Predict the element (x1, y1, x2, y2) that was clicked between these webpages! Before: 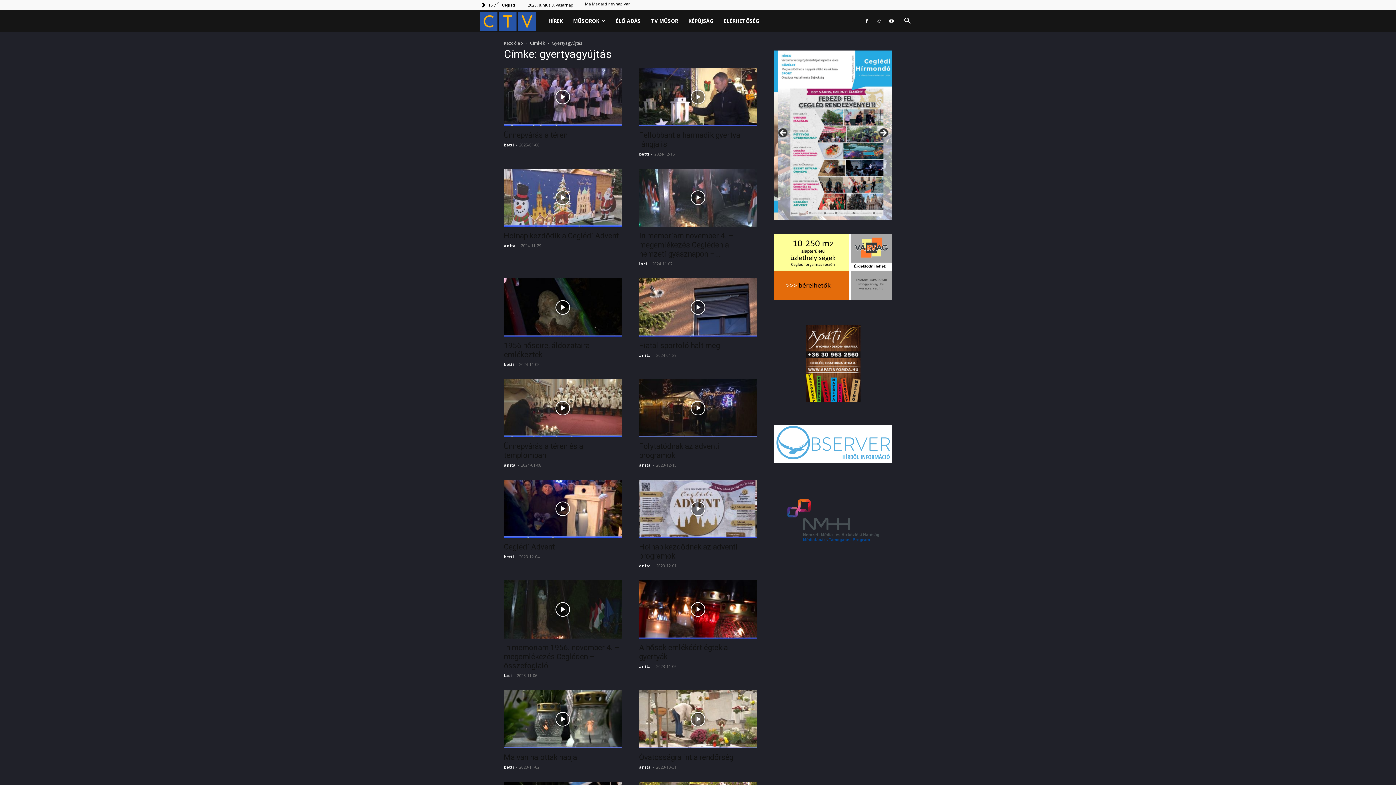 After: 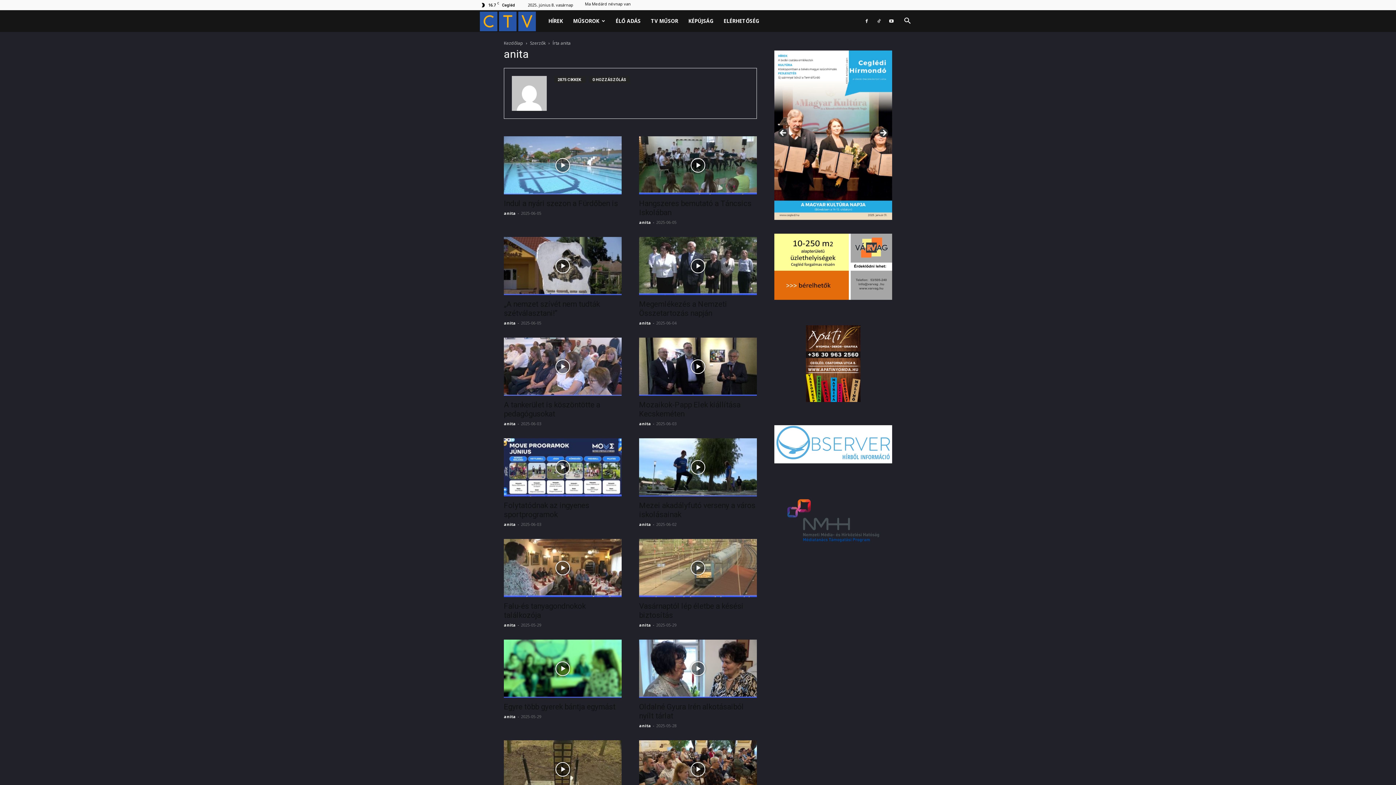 Action: bbox: (639, 764, 651, 770) label: anita